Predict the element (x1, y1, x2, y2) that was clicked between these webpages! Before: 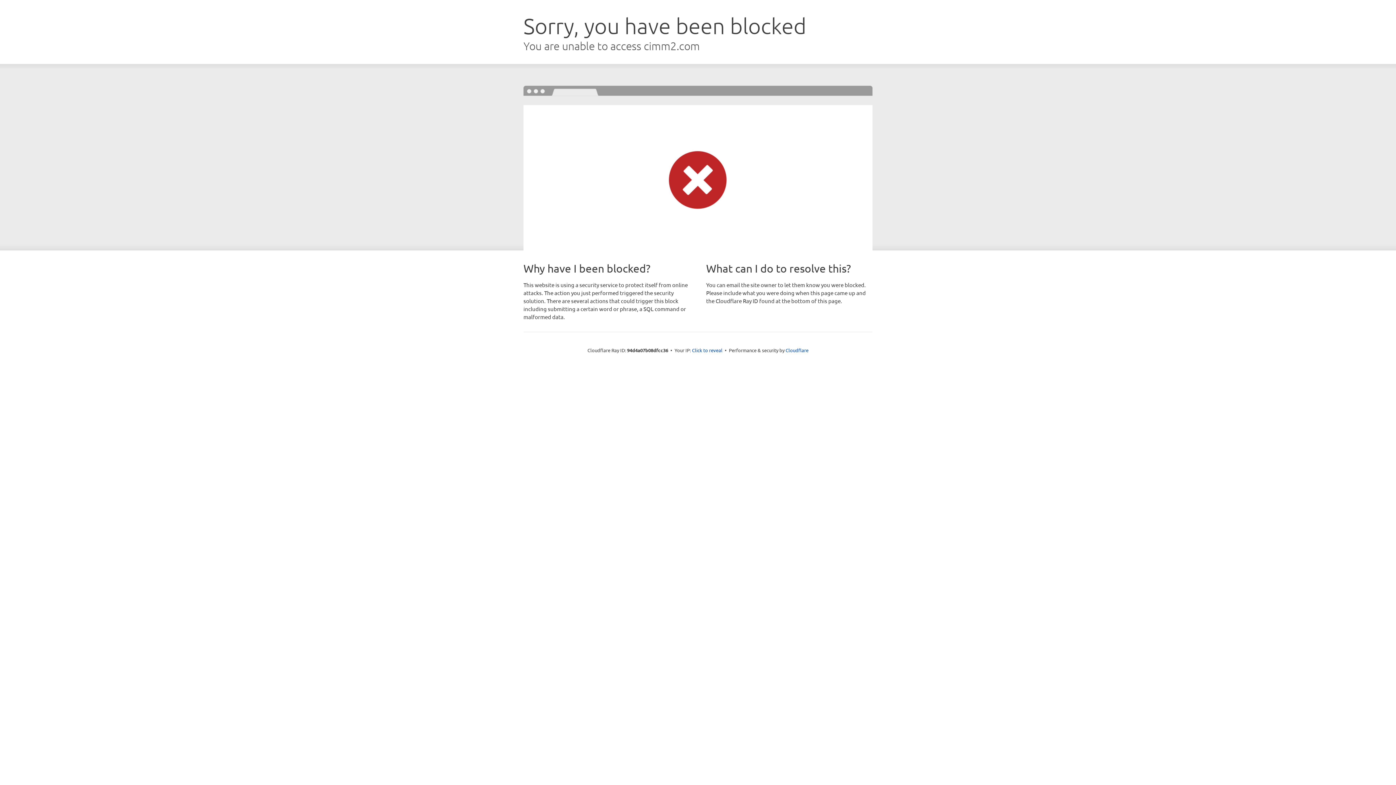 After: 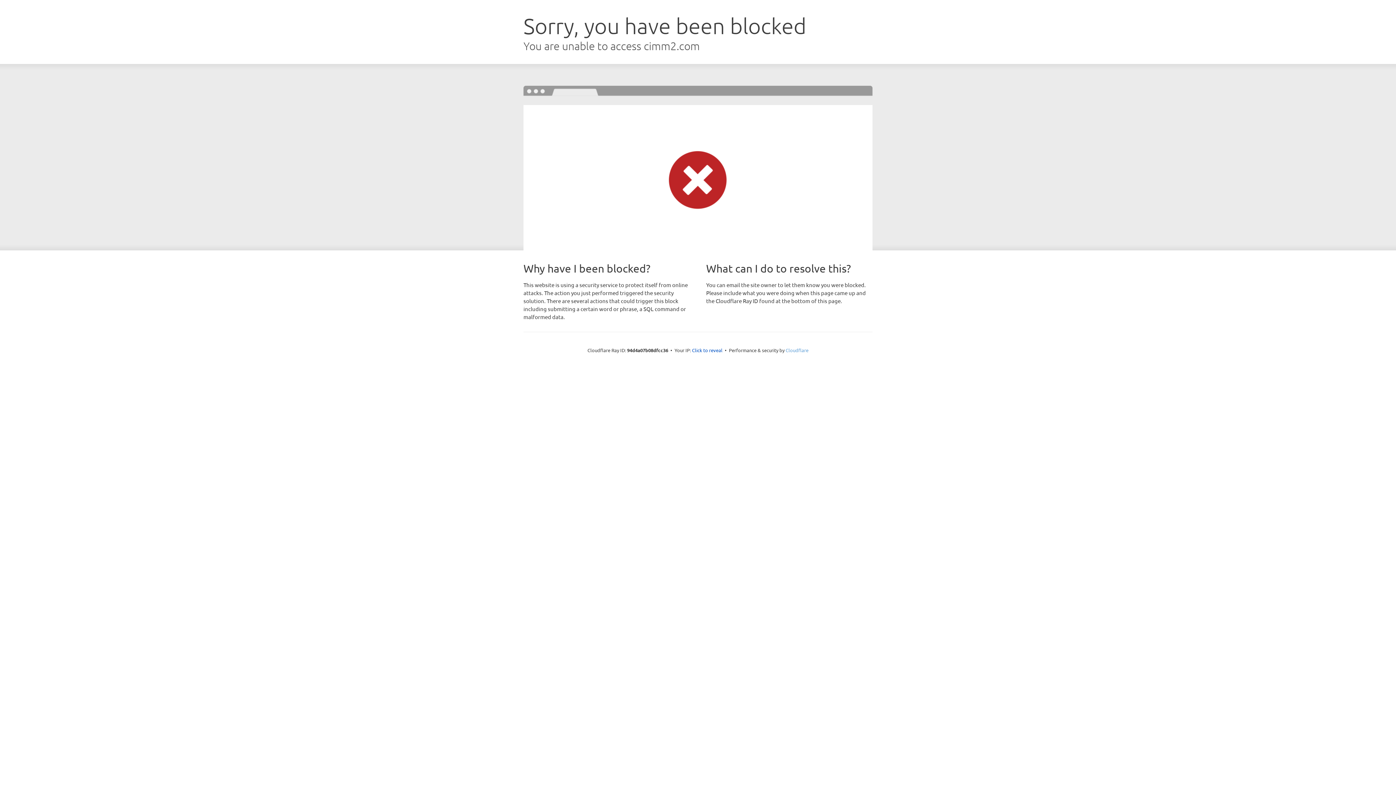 Action: bbox: (785, 347, 808, 353) label: Cloudflare